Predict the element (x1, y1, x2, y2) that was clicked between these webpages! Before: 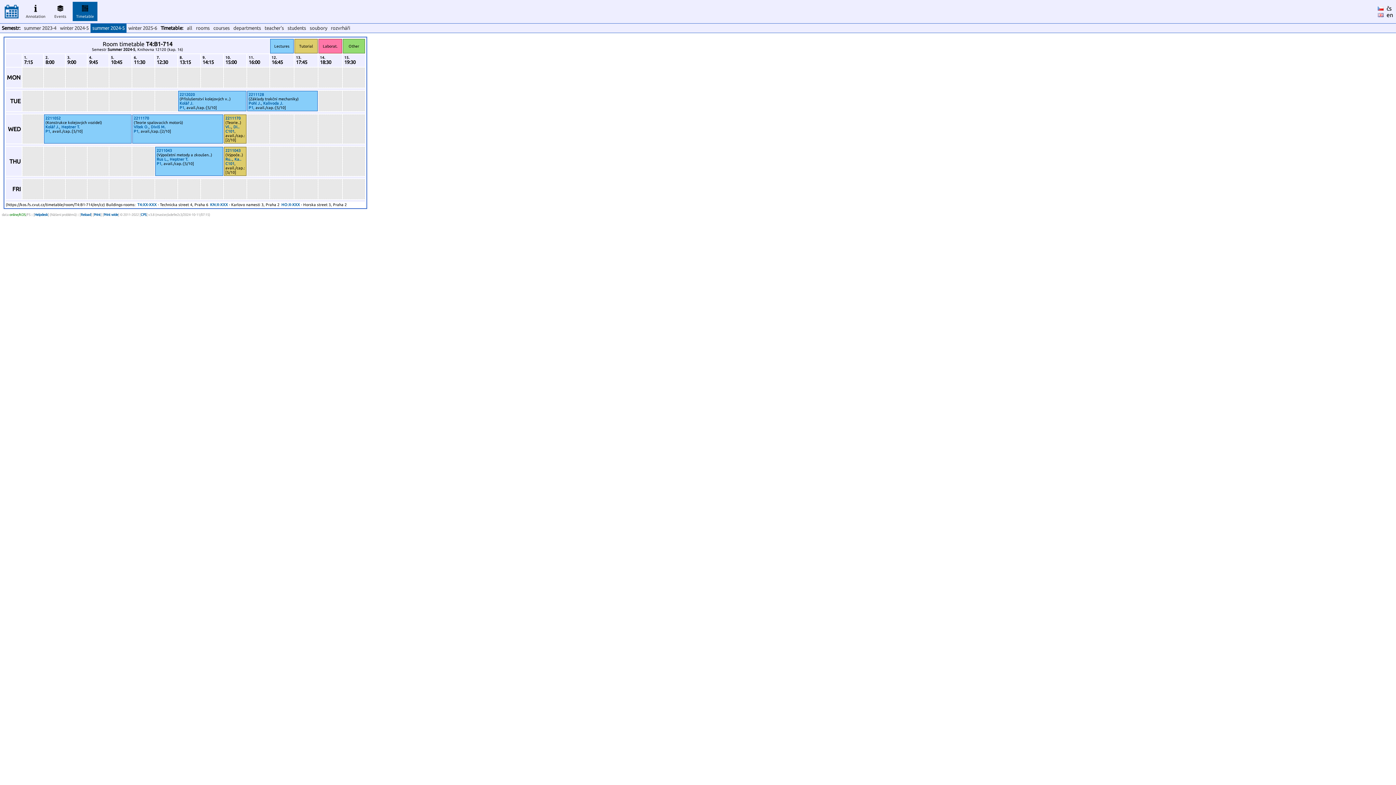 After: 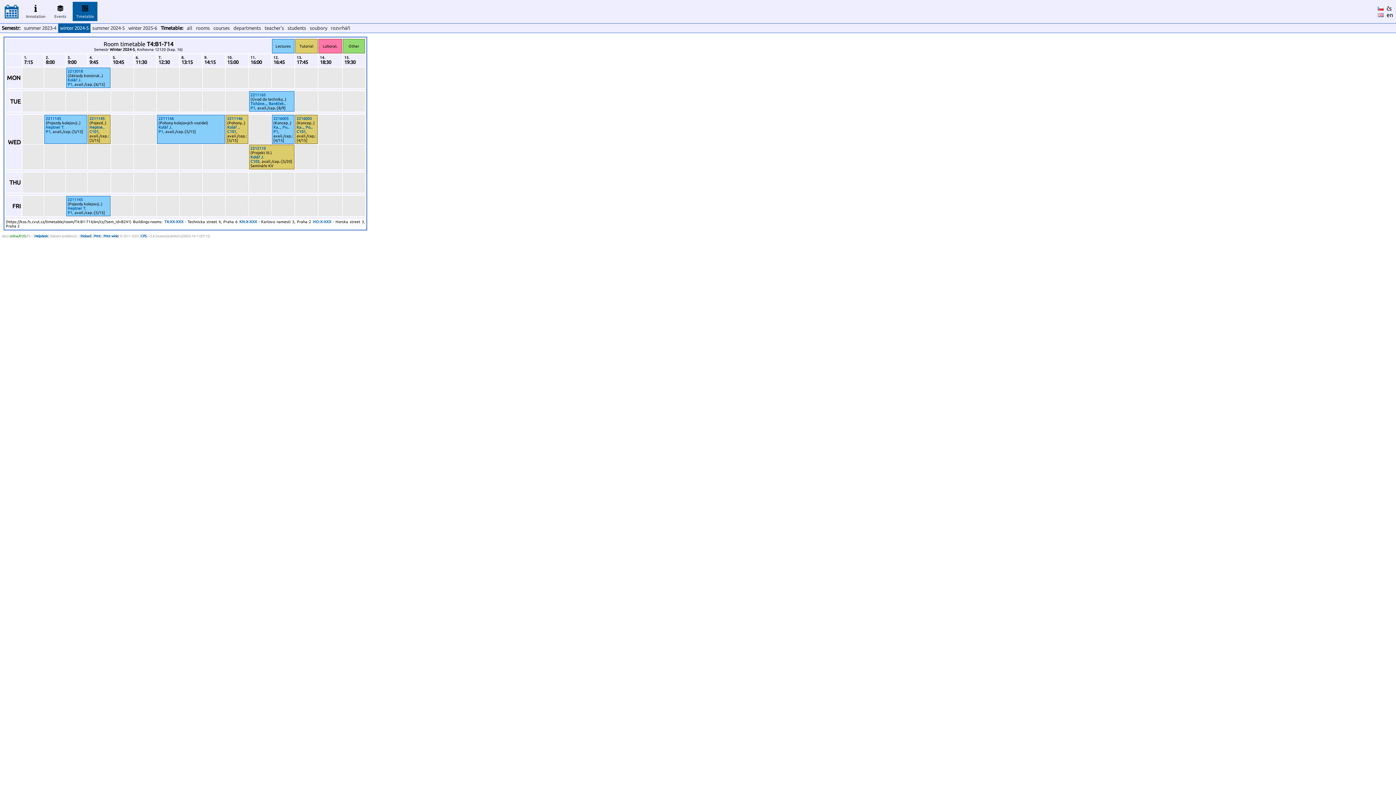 Action: bbox: (58, 23, 90, 32) label: winter 2024-5